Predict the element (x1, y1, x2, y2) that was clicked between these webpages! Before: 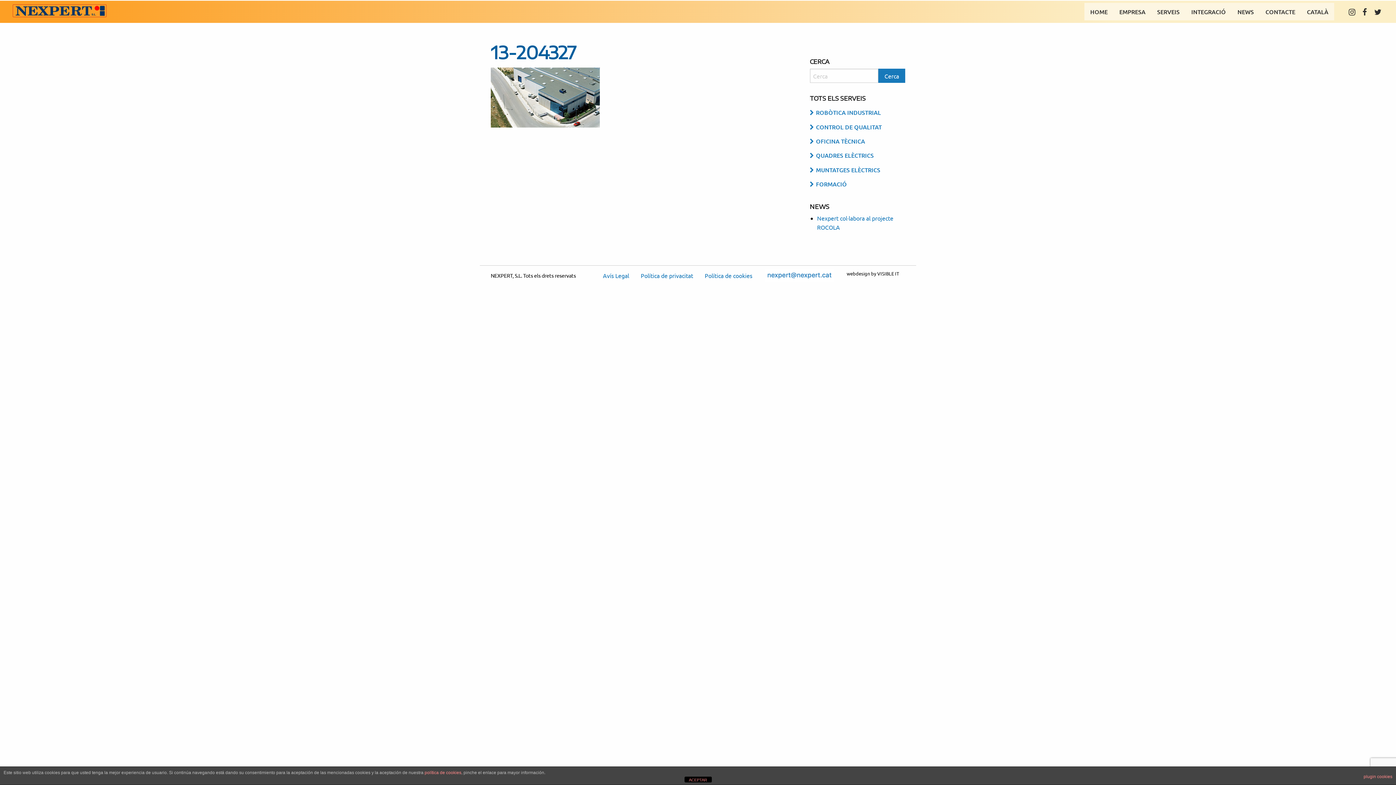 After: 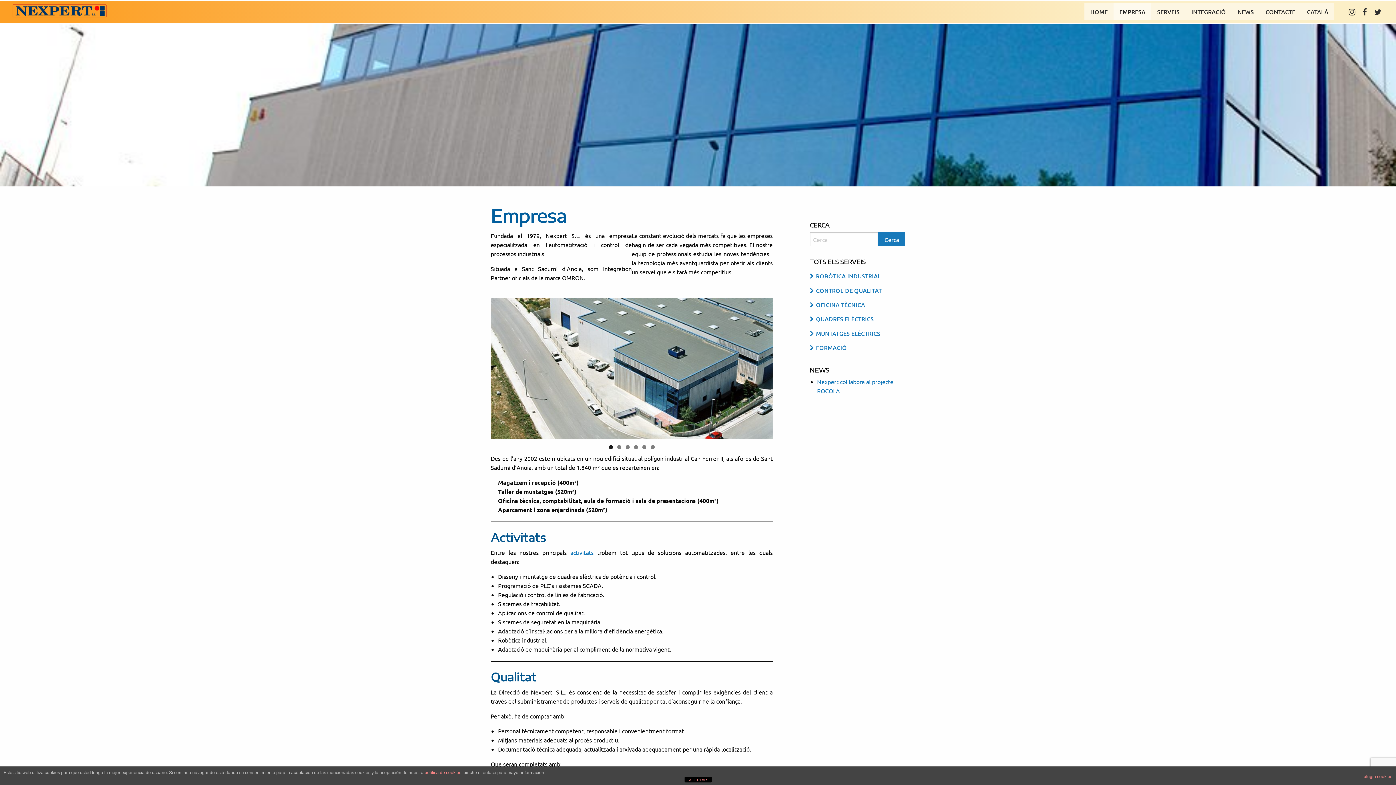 Action: label: EMPRESA bbox: (1113, 2, 1151, 20)